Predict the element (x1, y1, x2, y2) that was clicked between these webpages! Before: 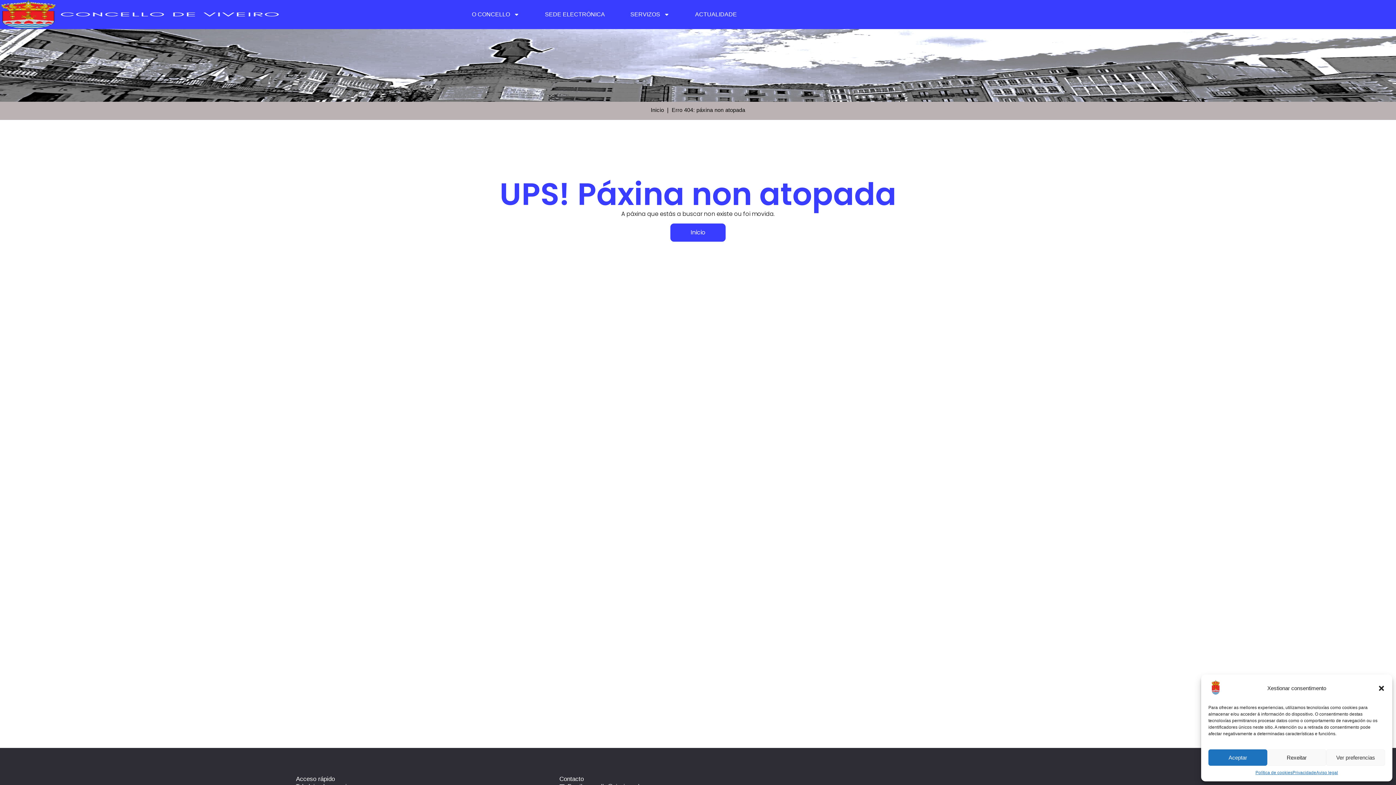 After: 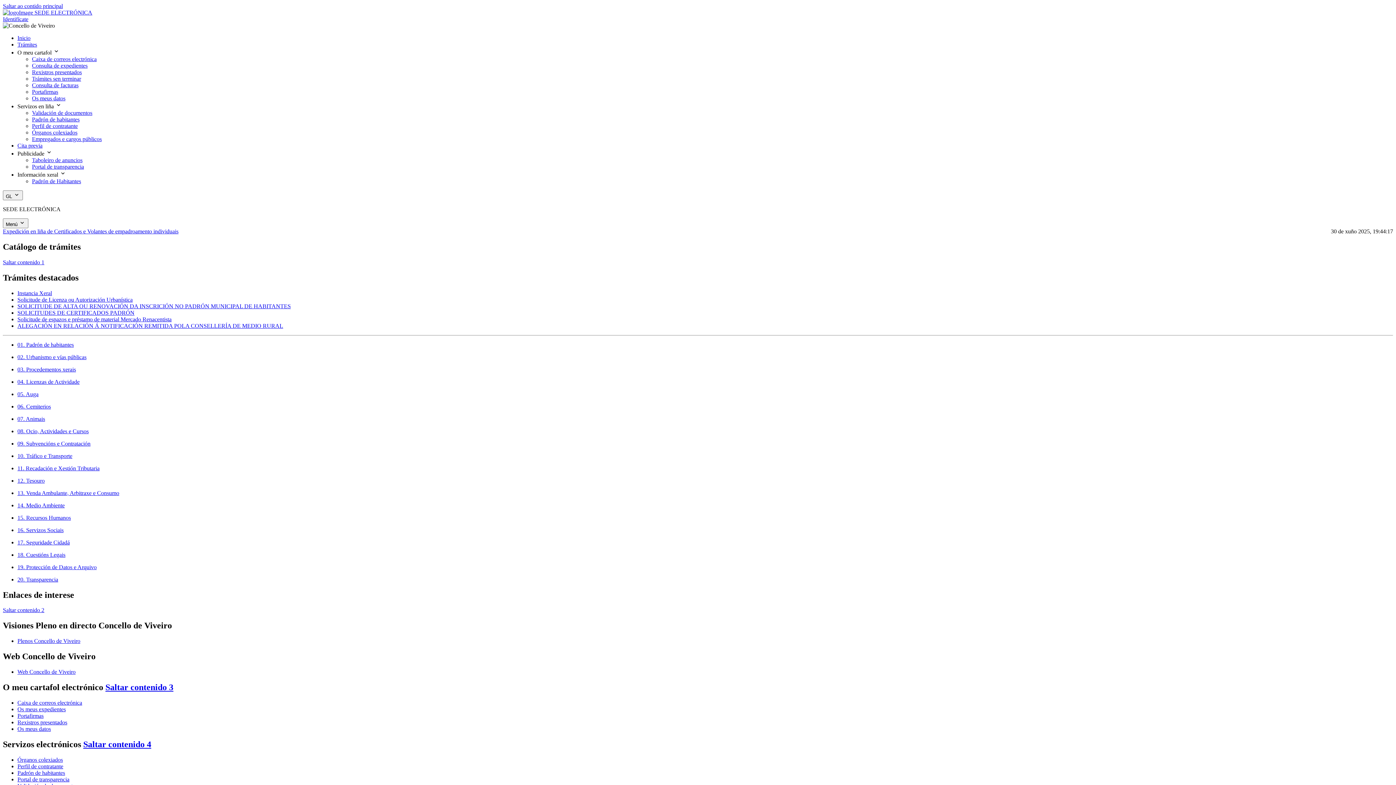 Action: bbox: (537, 4, 612, 24) label: SEDE ELECTRÓNICA